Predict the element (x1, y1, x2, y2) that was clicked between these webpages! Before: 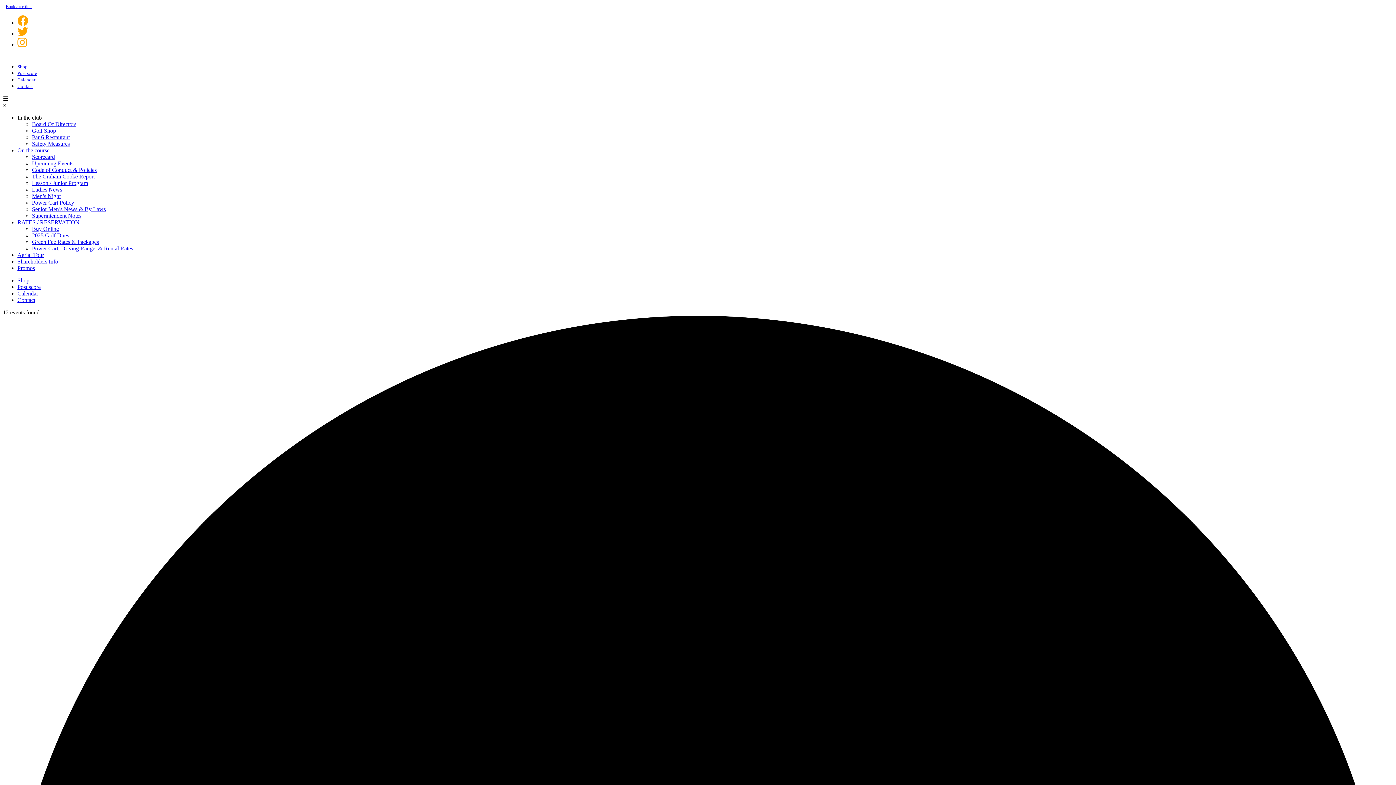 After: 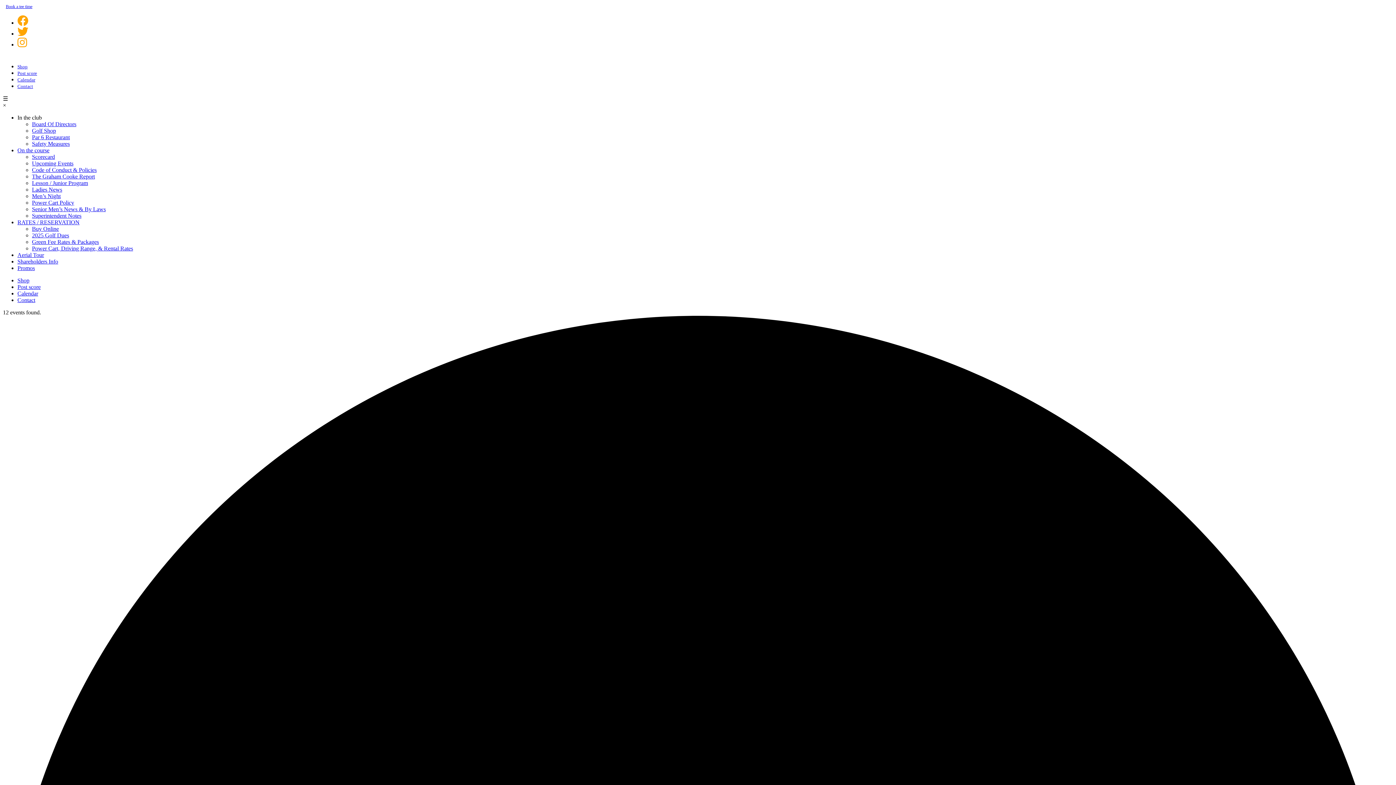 Action: bbox: (17, 30, 28, 36)